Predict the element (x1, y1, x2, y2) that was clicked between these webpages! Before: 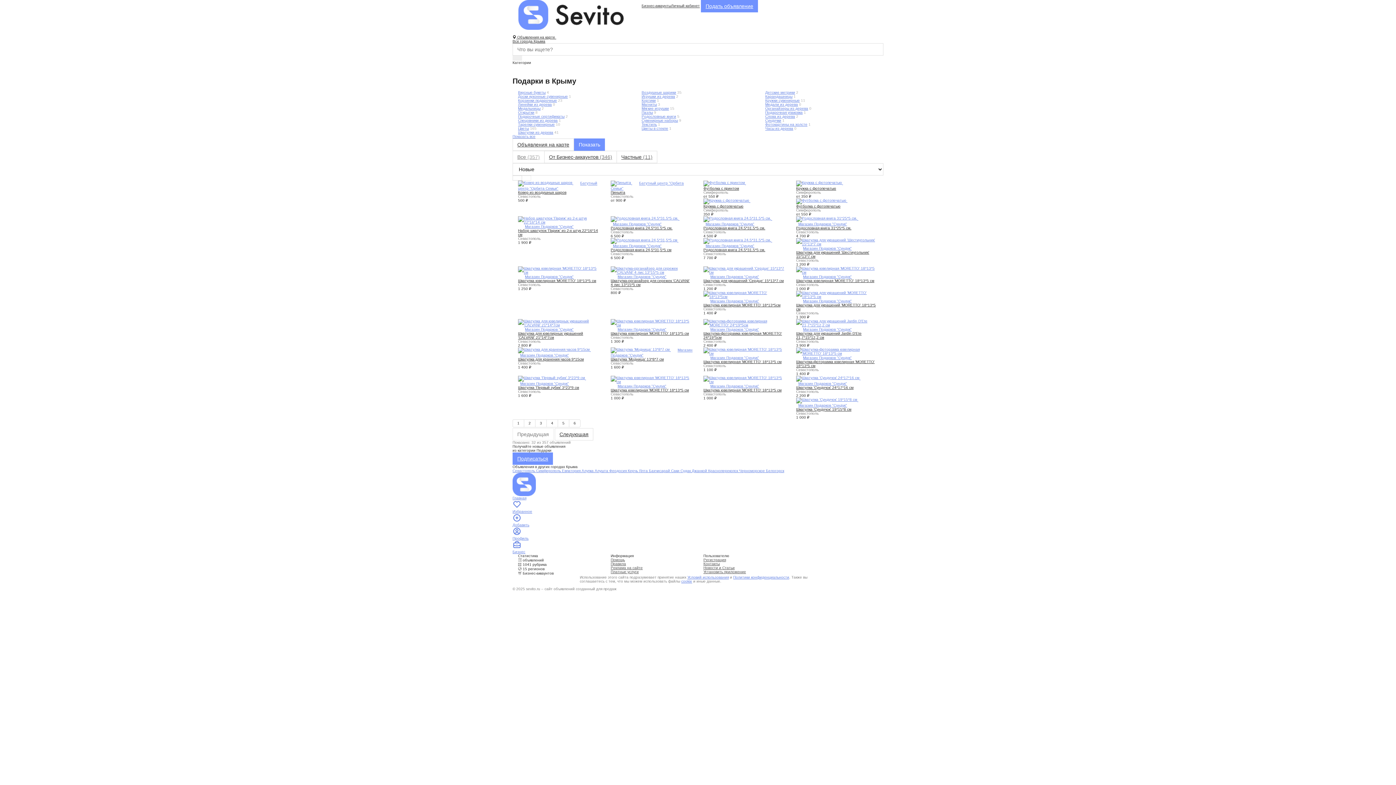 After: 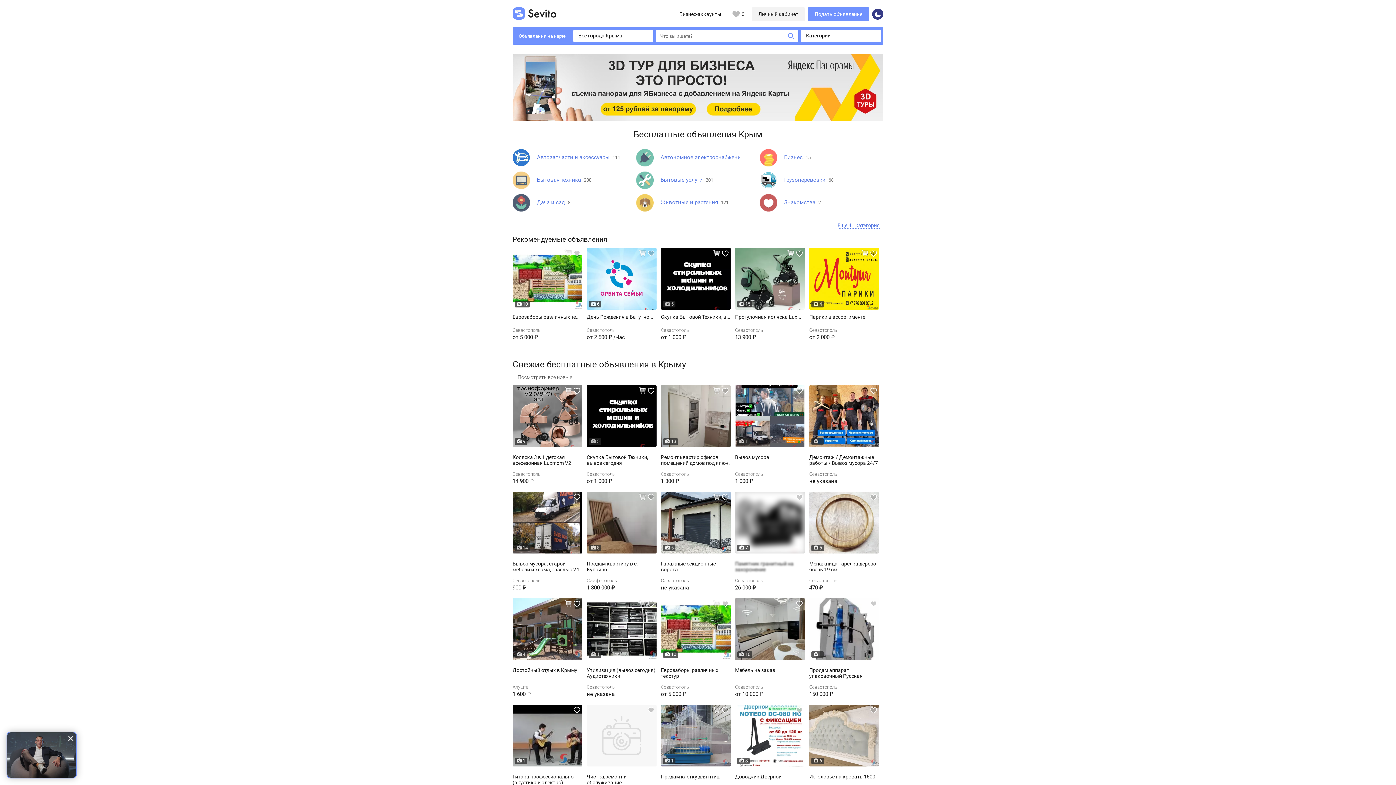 Action: label: Главная bbox: (512, 473, 883, 500)